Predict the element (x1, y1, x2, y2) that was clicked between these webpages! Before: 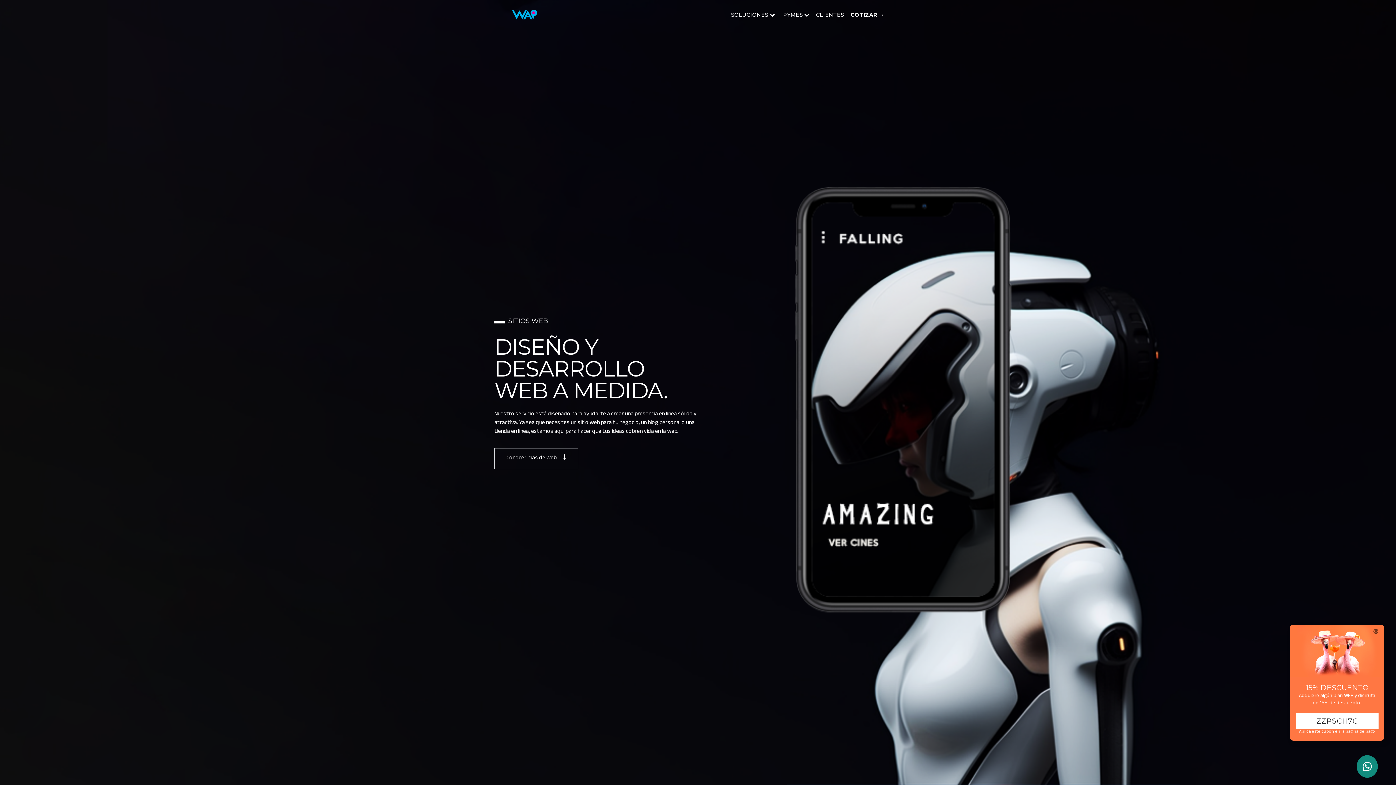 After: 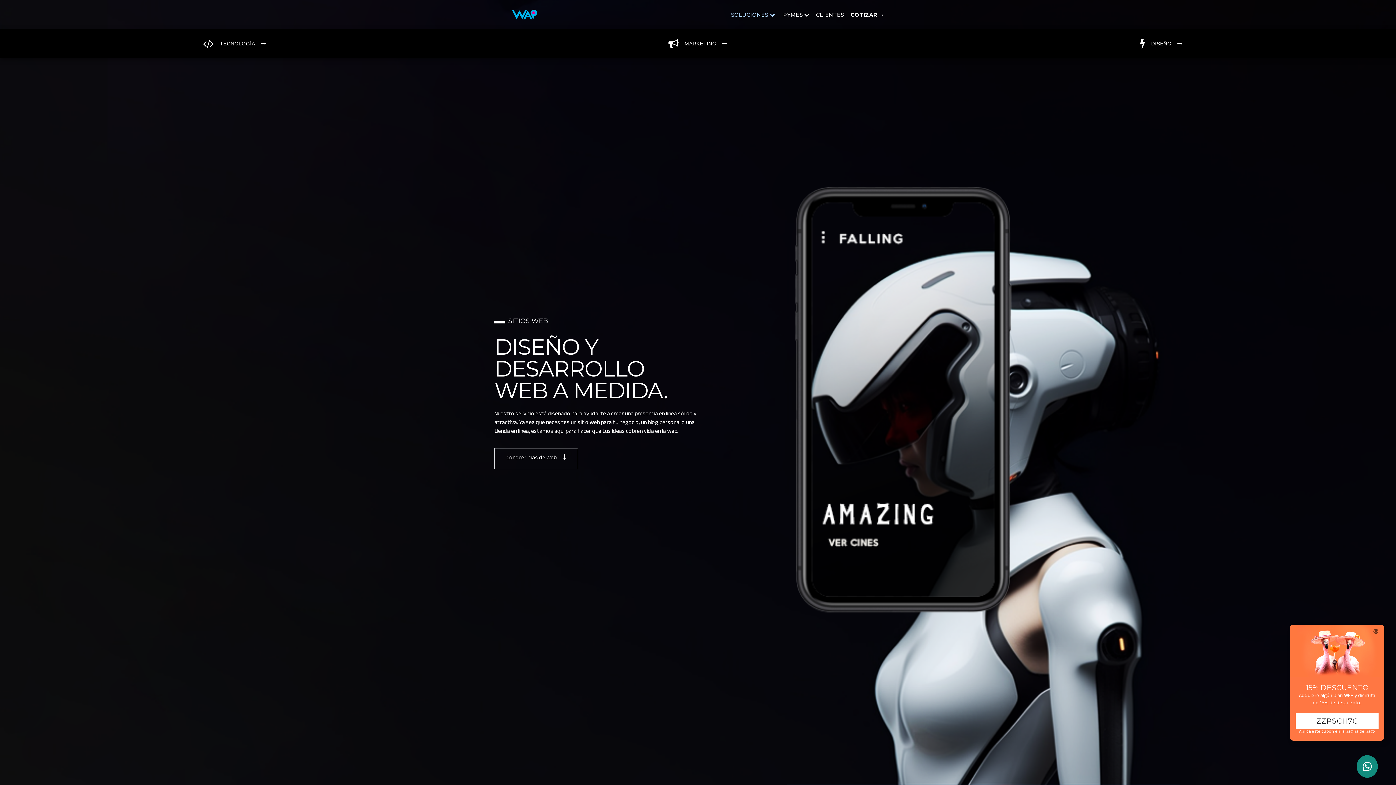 Action: bbox: (731, 11, 775, 18) label: SOLUCIONES 